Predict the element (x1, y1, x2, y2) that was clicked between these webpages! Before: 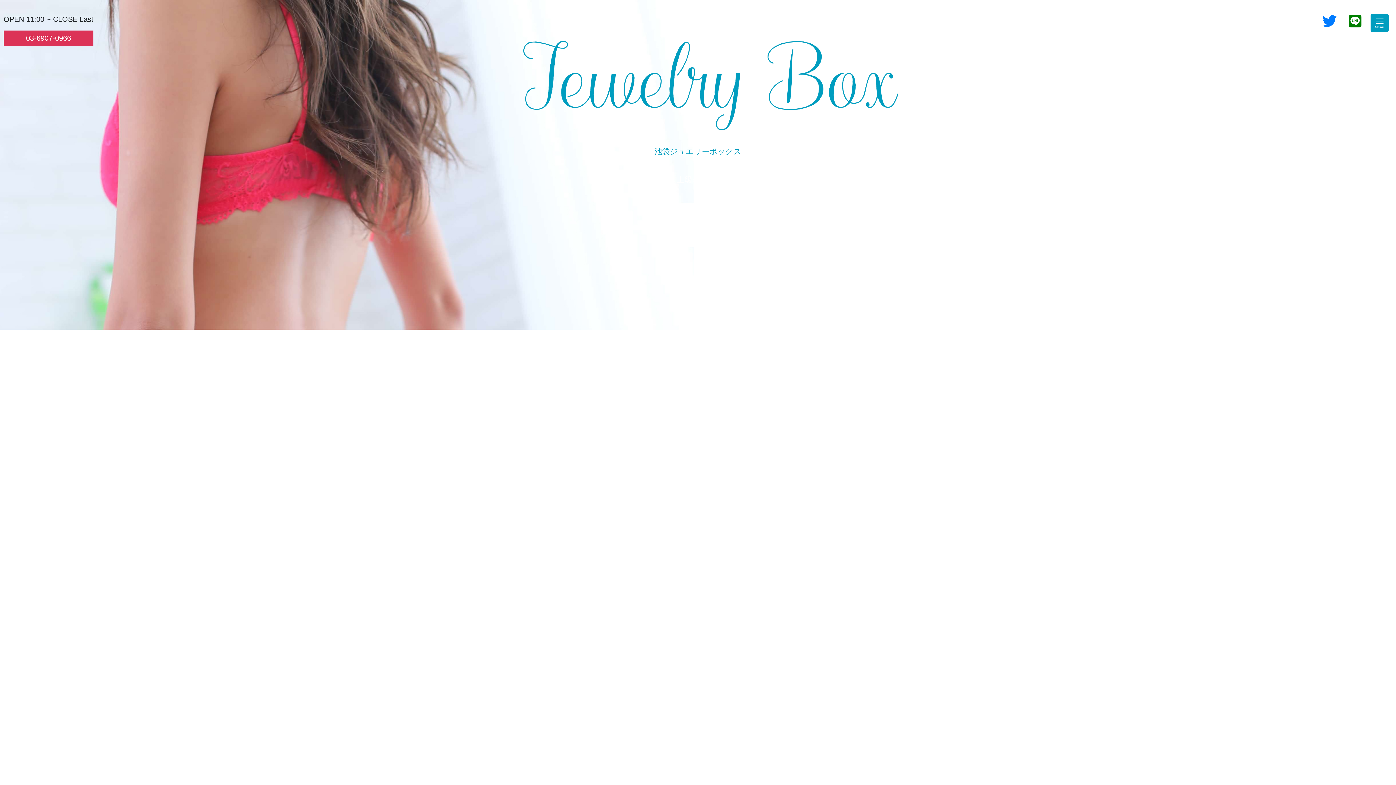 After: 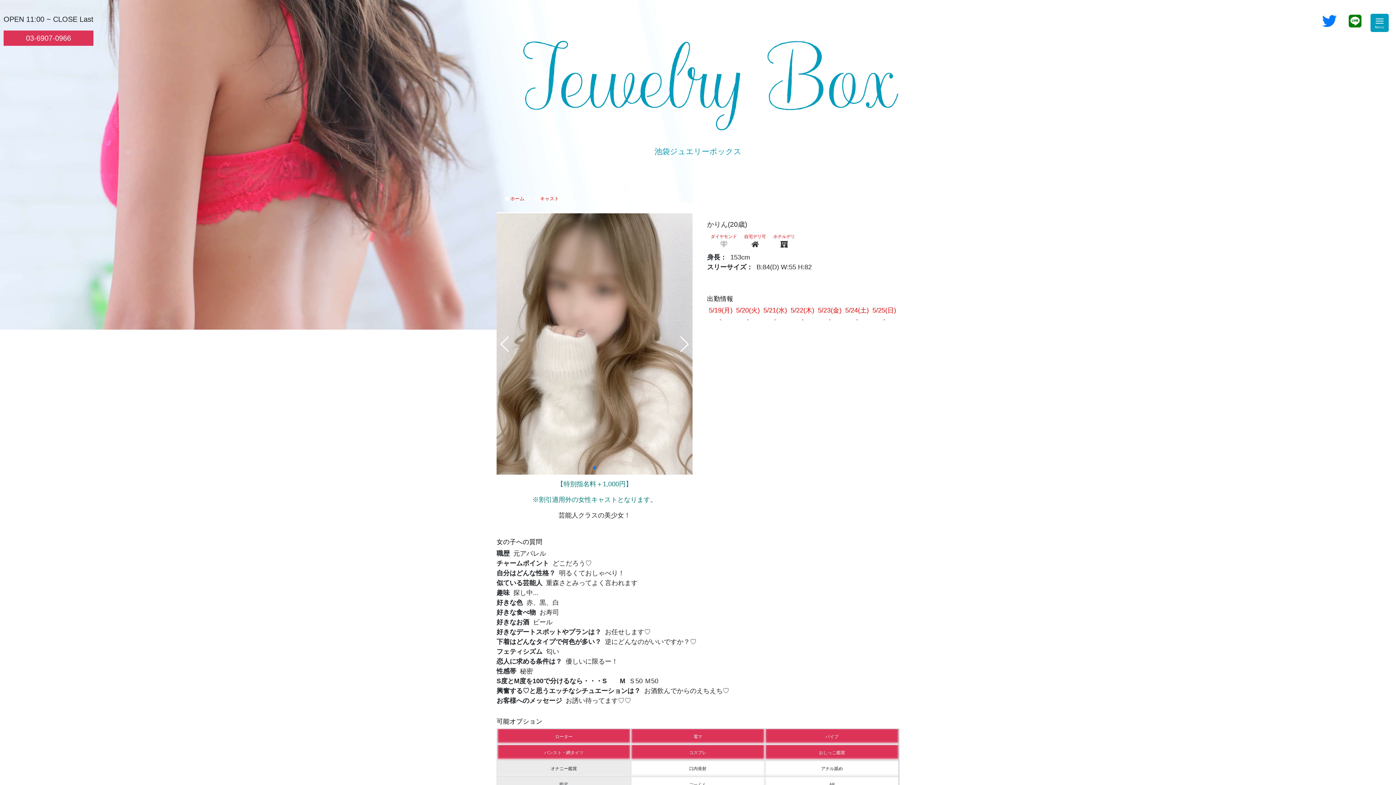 Action: bbox: (569, 452, 652, 551)